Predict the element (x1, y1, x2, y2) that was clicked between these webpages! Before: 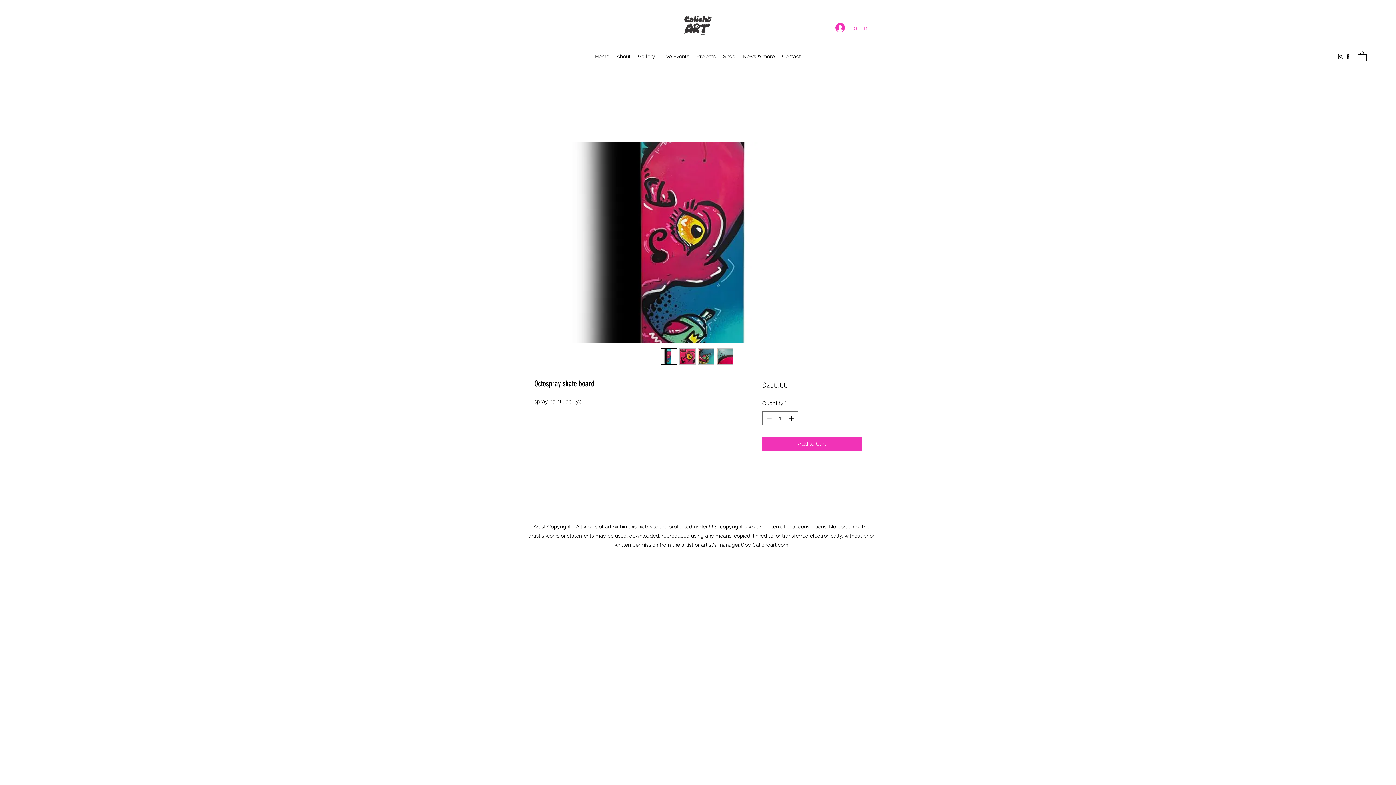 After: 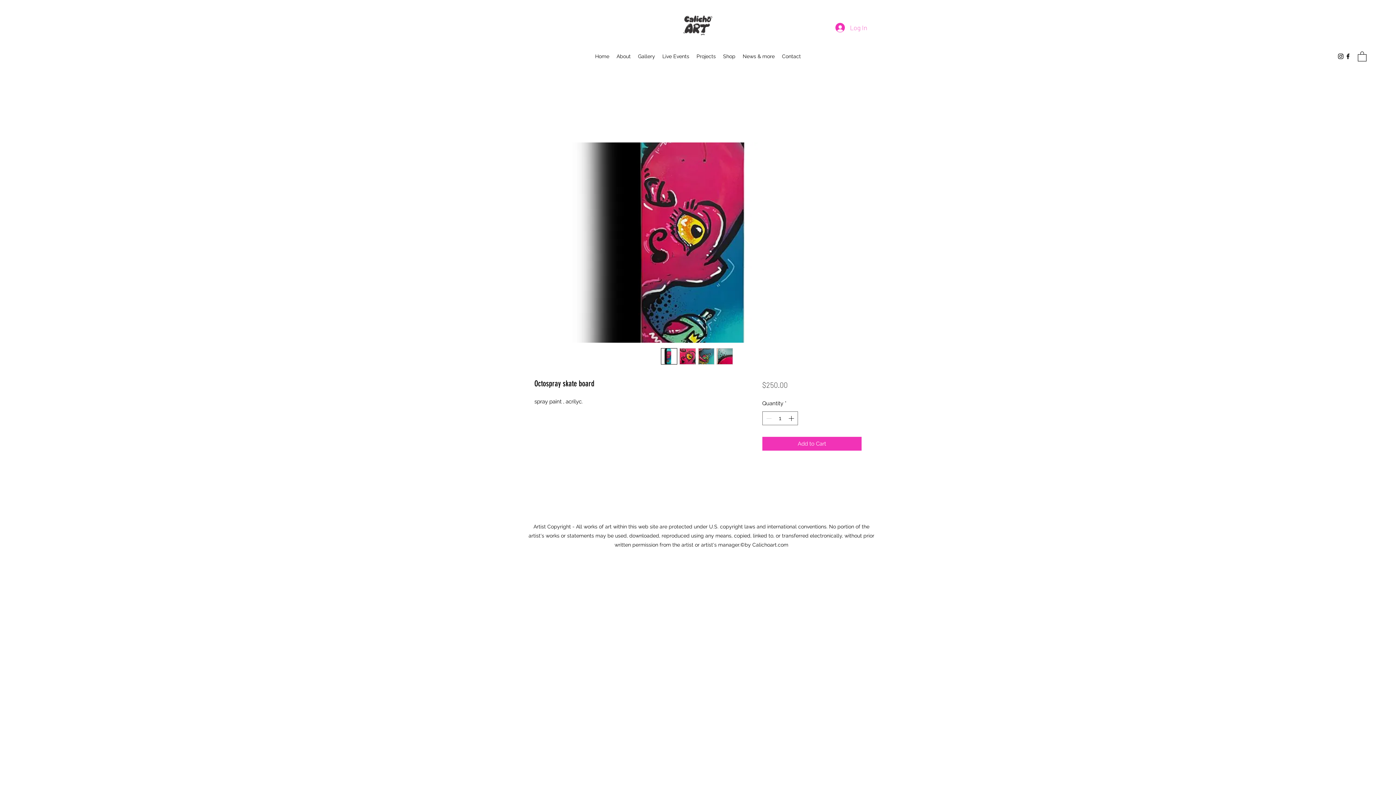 Action: bbox: (698, 348, 714, 364)